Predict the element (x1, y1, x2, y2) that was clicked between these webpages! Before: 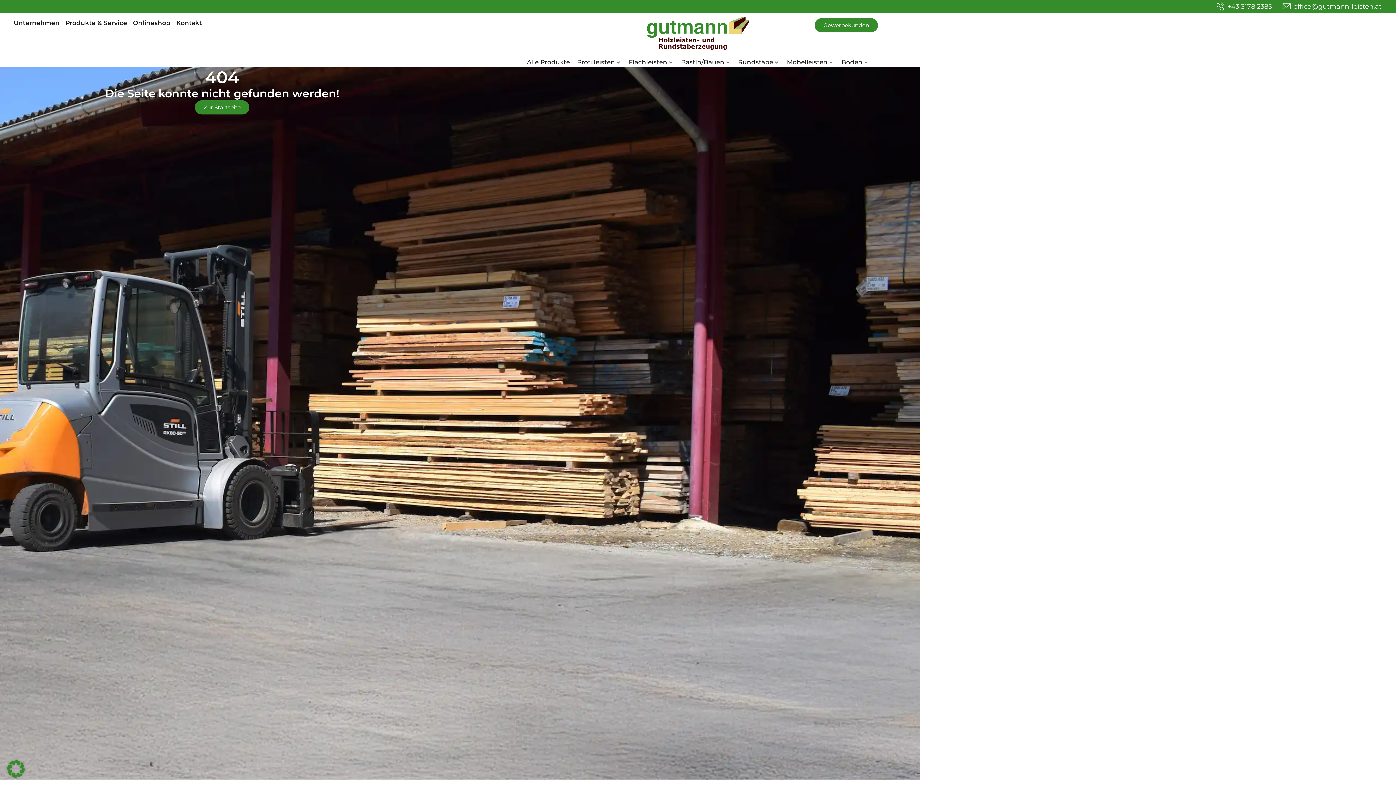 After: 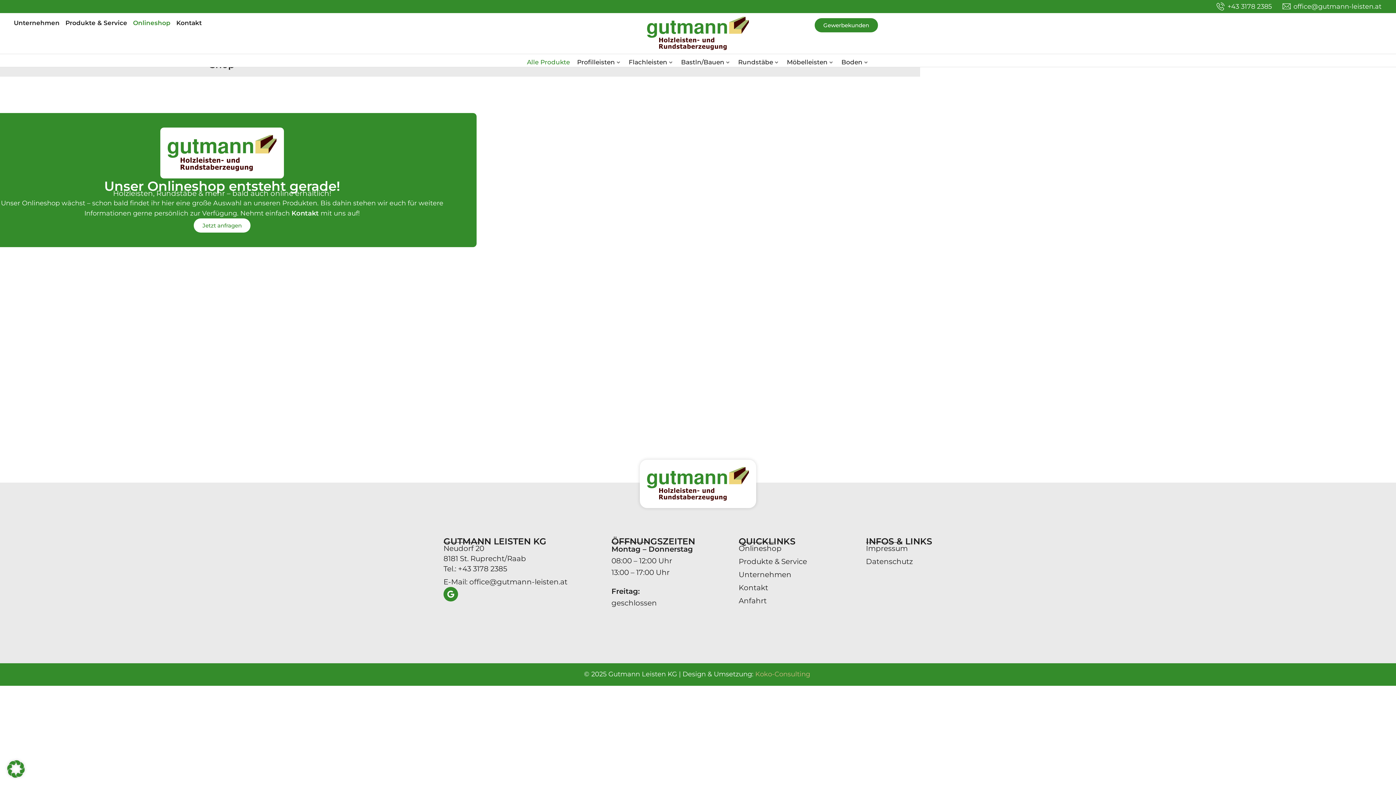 Action: bbox: (133, 18, 170, 28) label: Onlineshop